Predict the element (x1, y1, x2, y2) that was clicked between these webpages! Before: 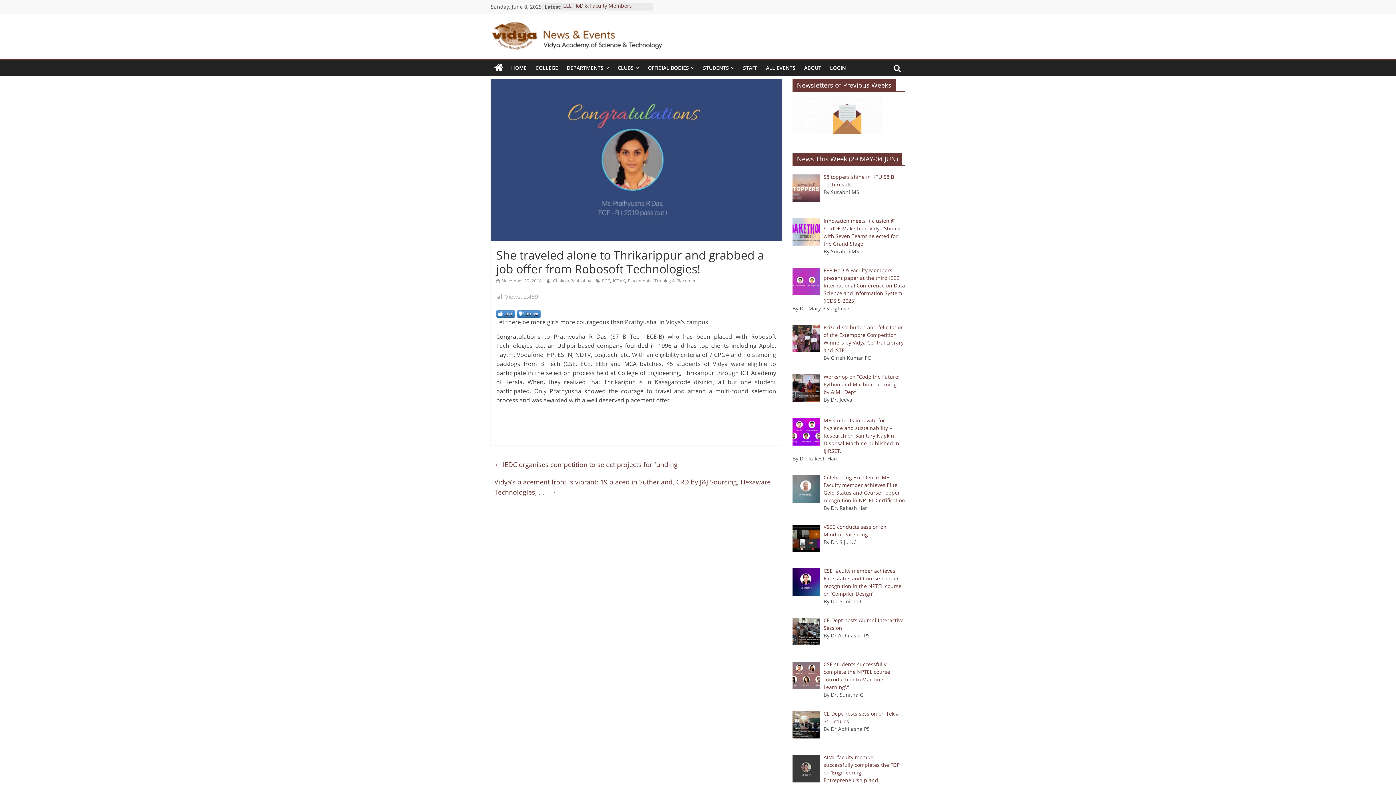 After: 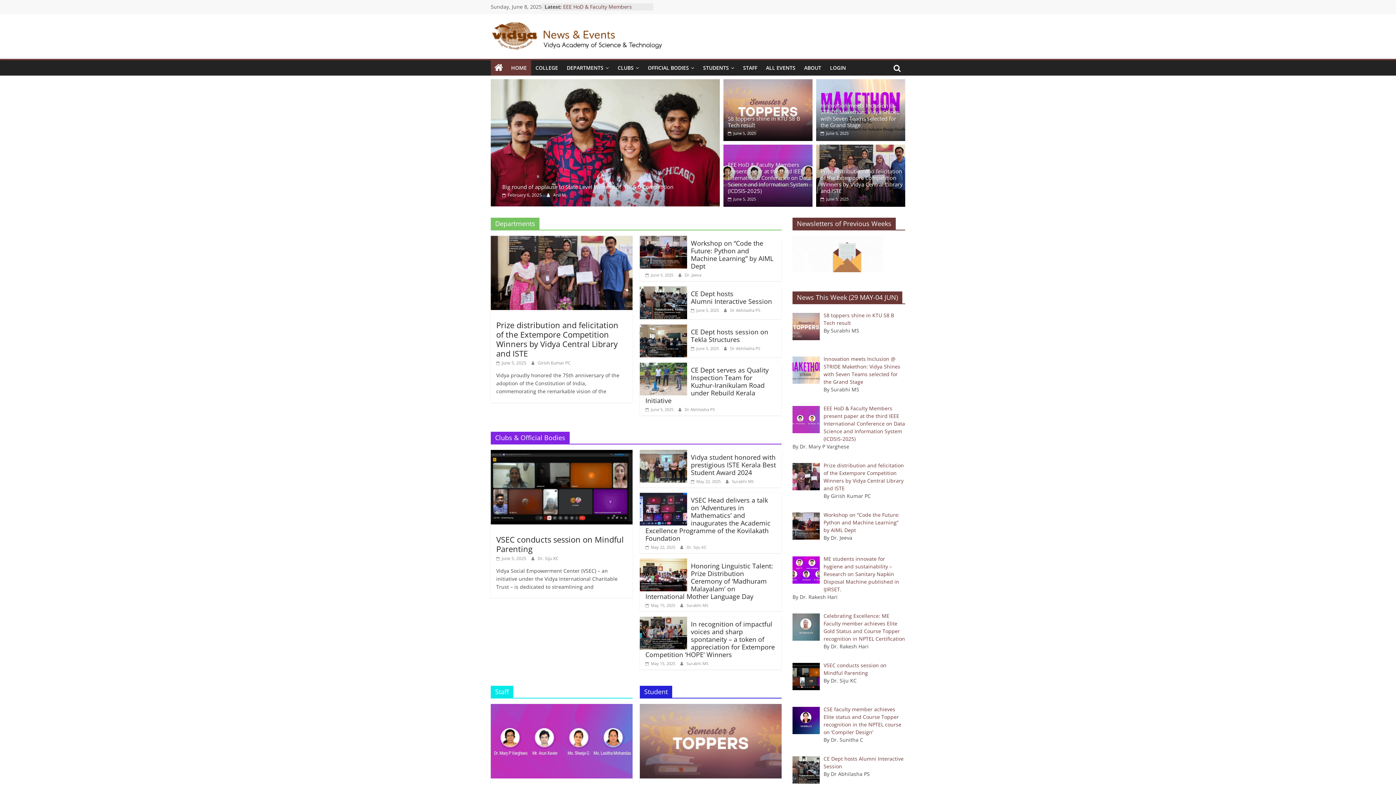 Action: label: HOME bbox: (506, 60, 531, 75)